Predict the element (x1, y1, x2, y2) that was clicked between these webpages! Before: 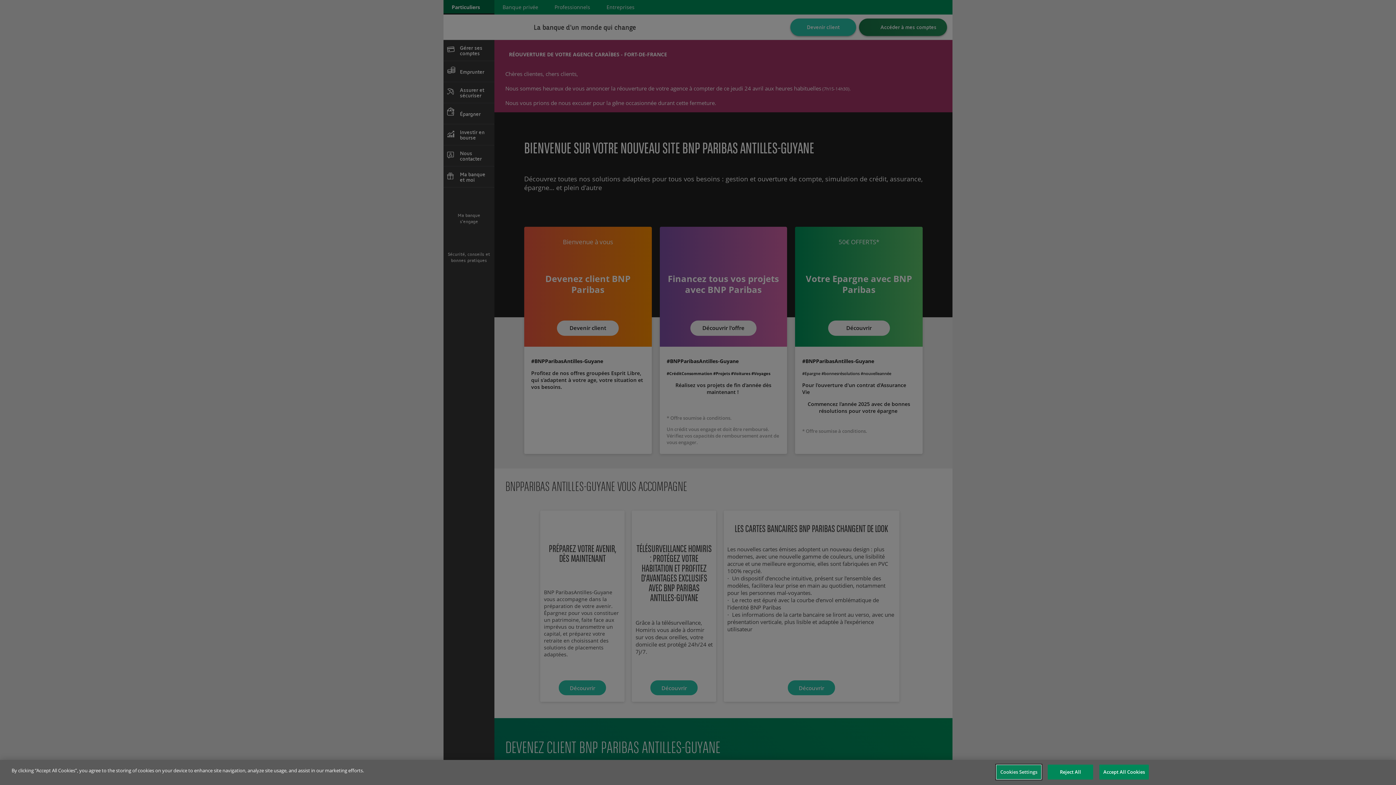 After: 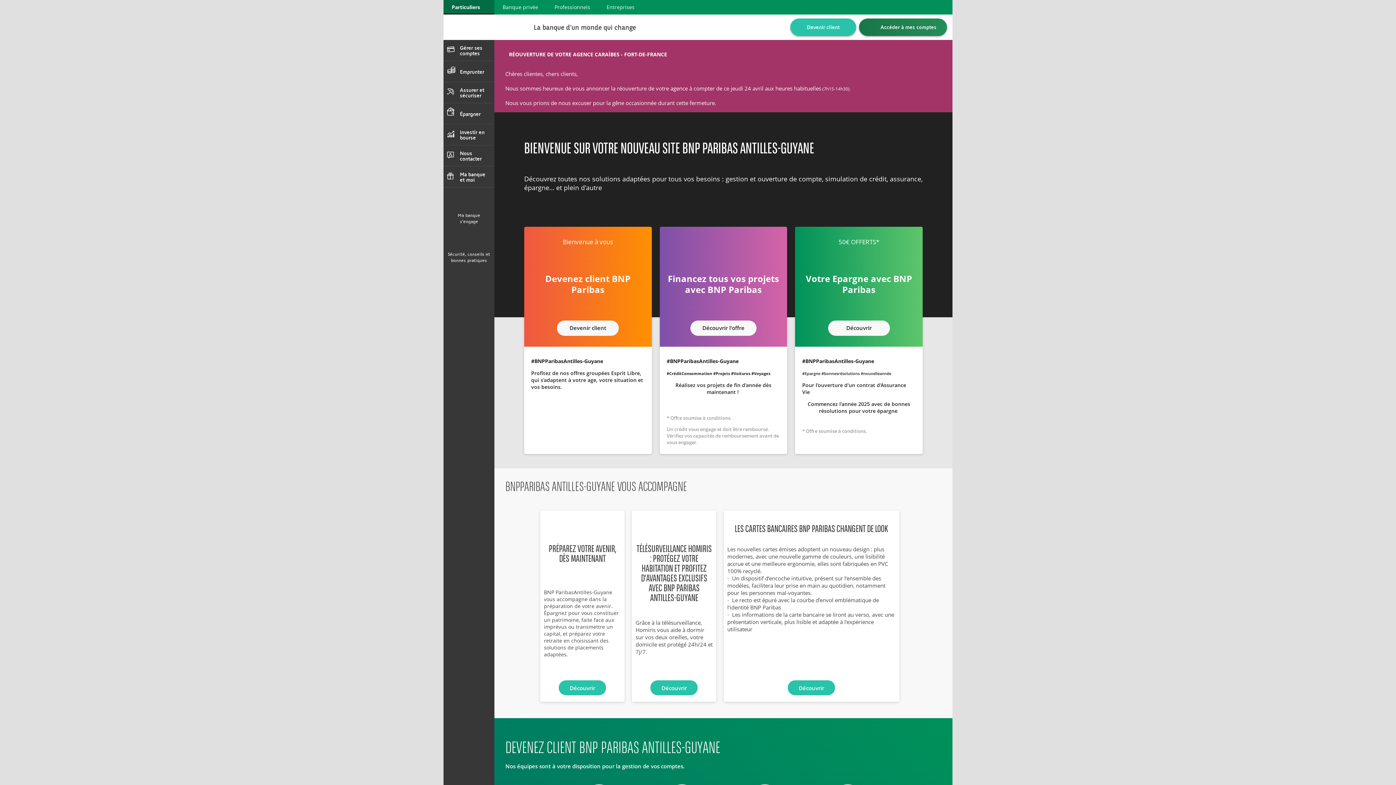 Action: bbox: (1048, 765, 1093, 780) label: Reject All